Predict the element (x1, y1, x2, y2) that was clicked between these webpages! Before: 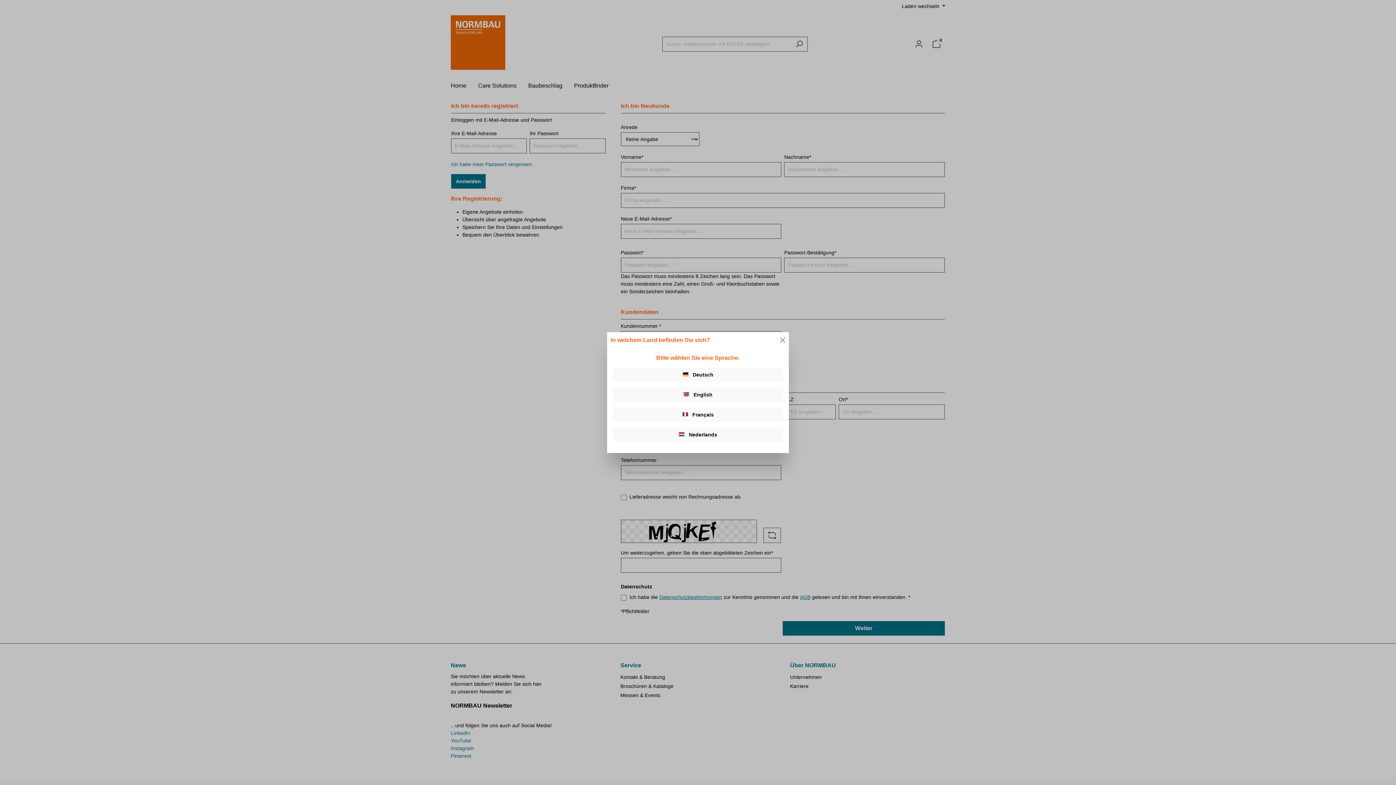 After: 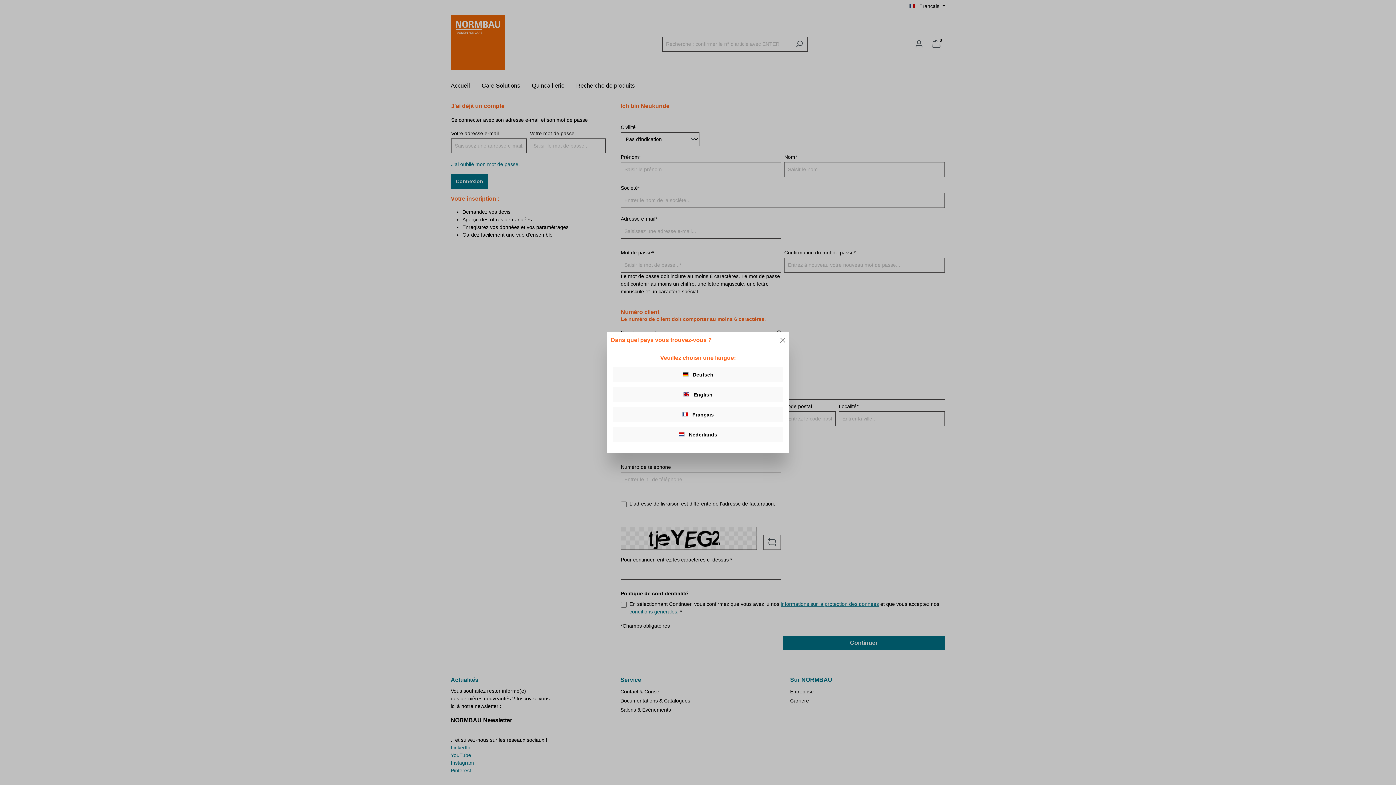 Action: bbox: (613, 407, 783, 422) label:  Français